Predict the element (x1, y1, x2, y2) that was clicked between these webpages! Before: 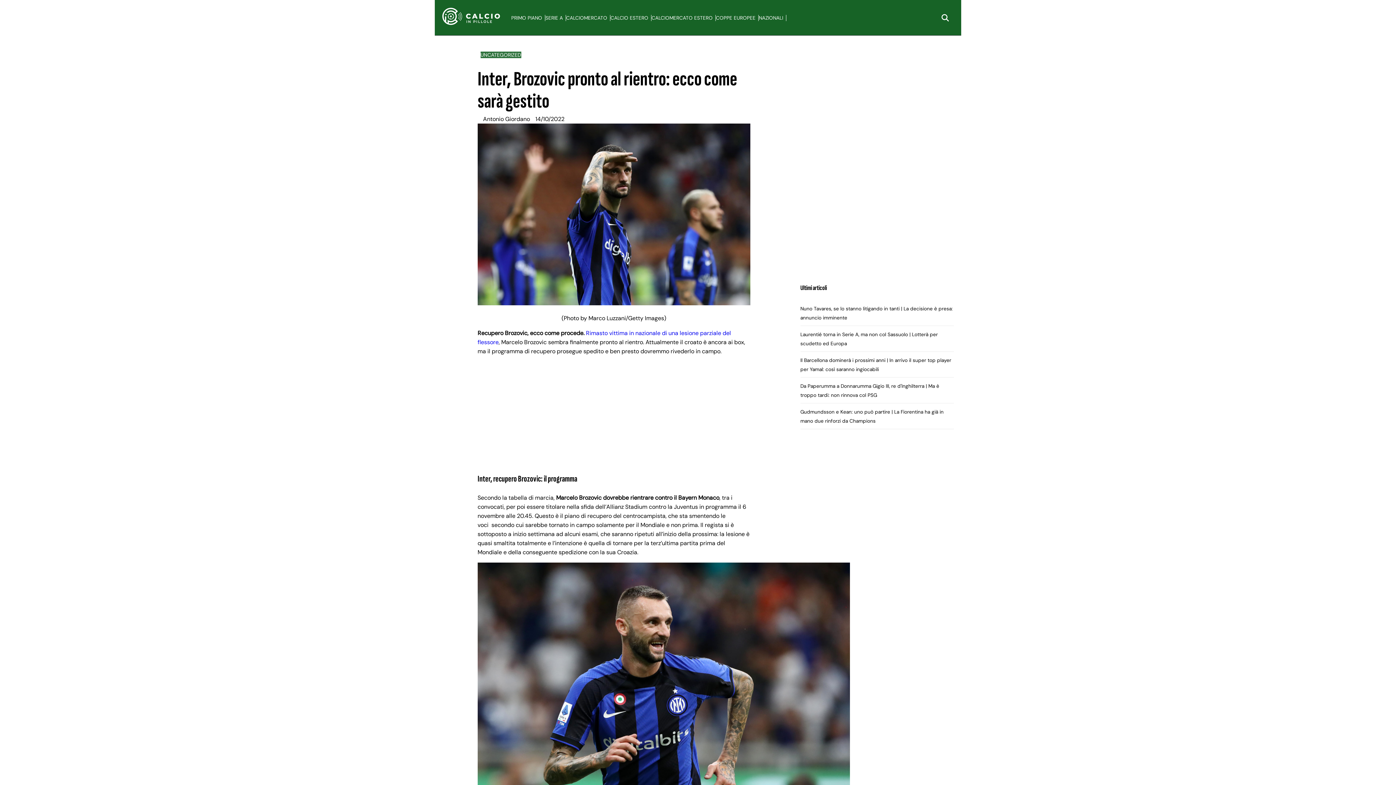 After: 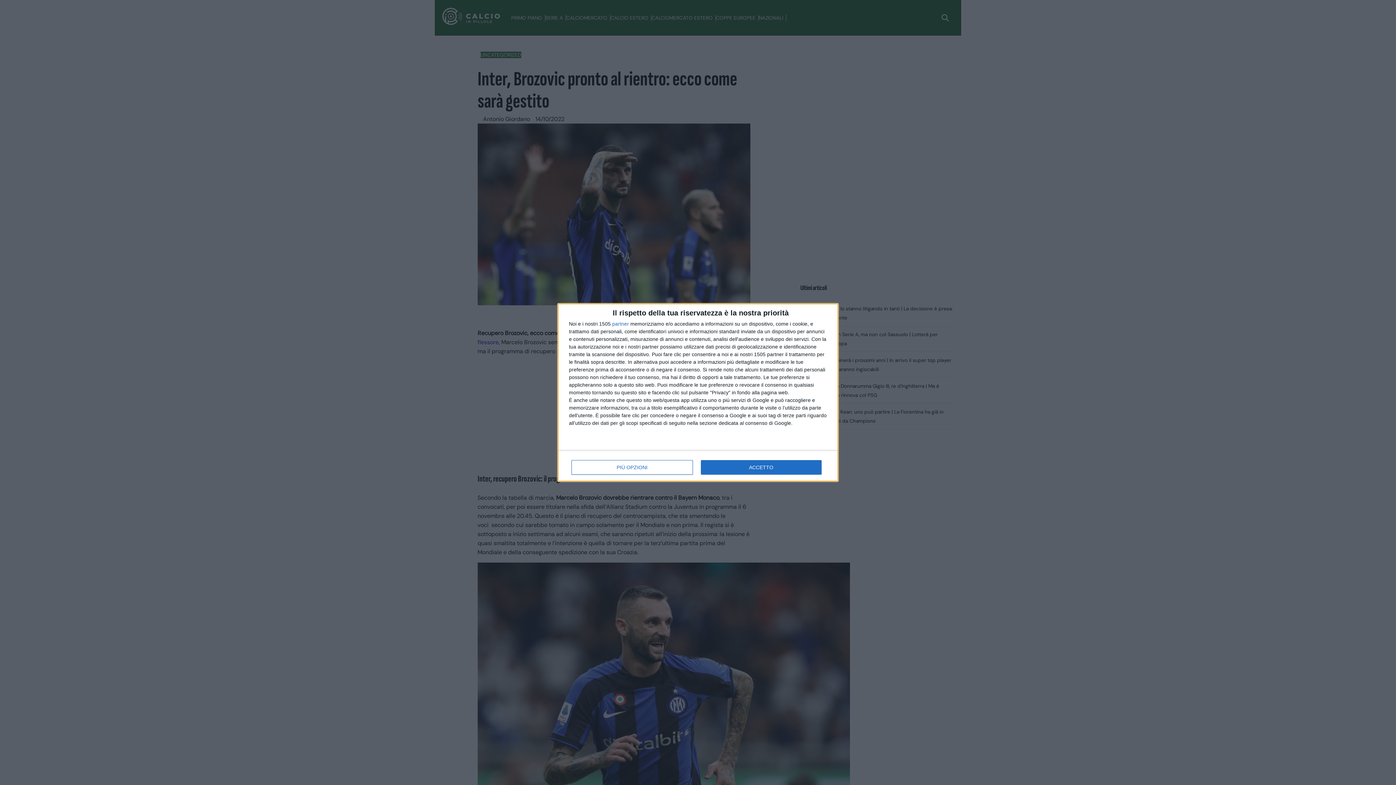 Action: bbox: (442, 27, 511, 33)